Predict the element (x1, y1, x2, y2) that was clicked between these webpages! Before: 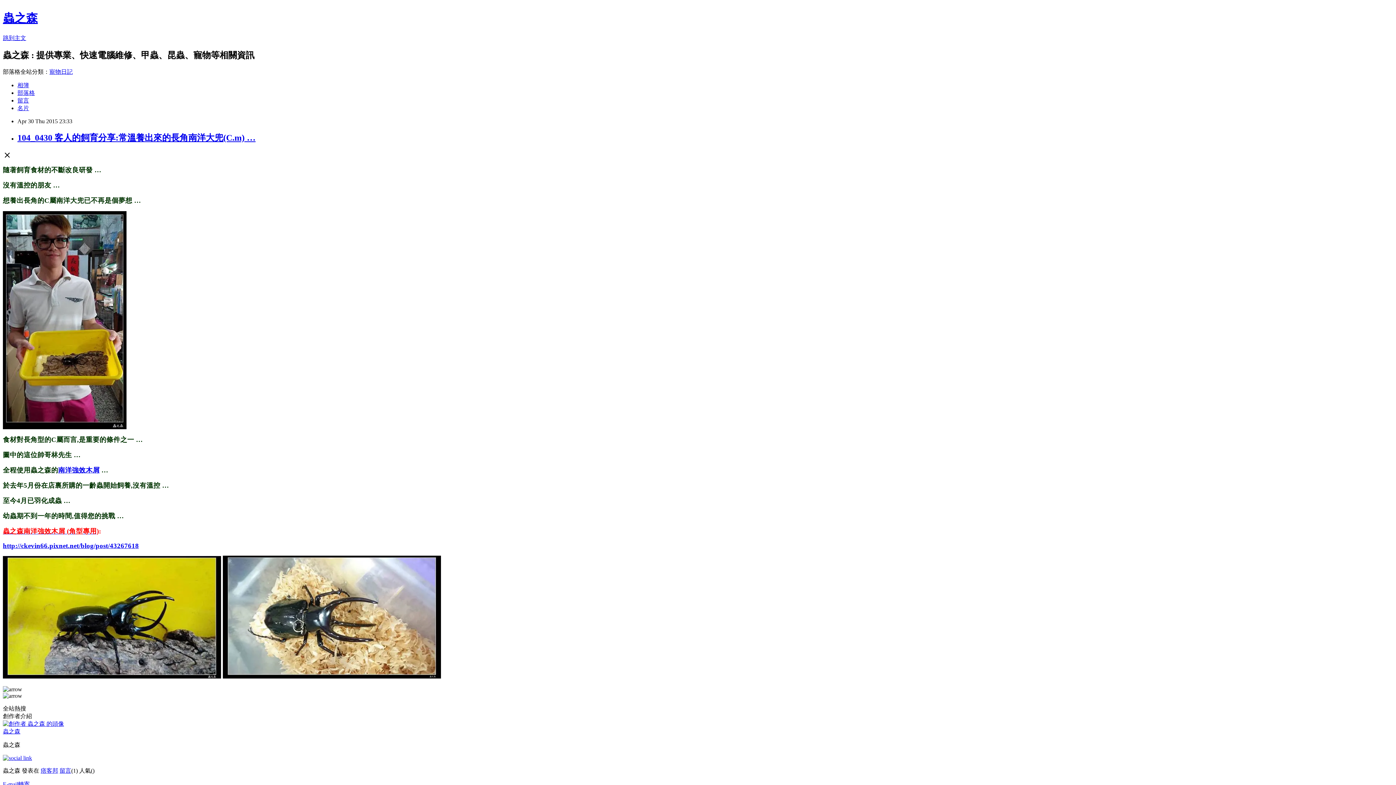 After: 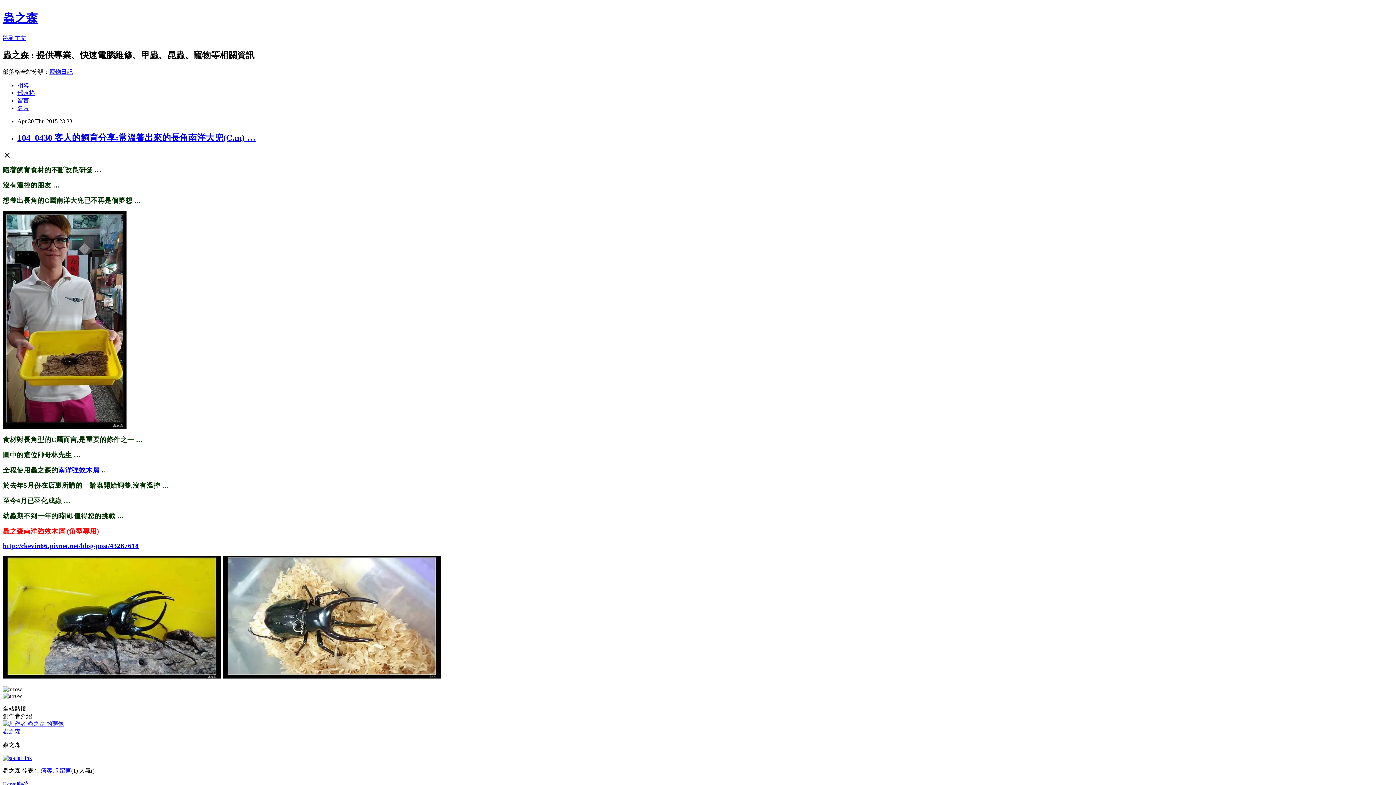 Action: bbox: (17, 132, 255, 142) label: 104_0430 客人的飼育分享:常溫養出來的長角南洋大兜(C.m) …